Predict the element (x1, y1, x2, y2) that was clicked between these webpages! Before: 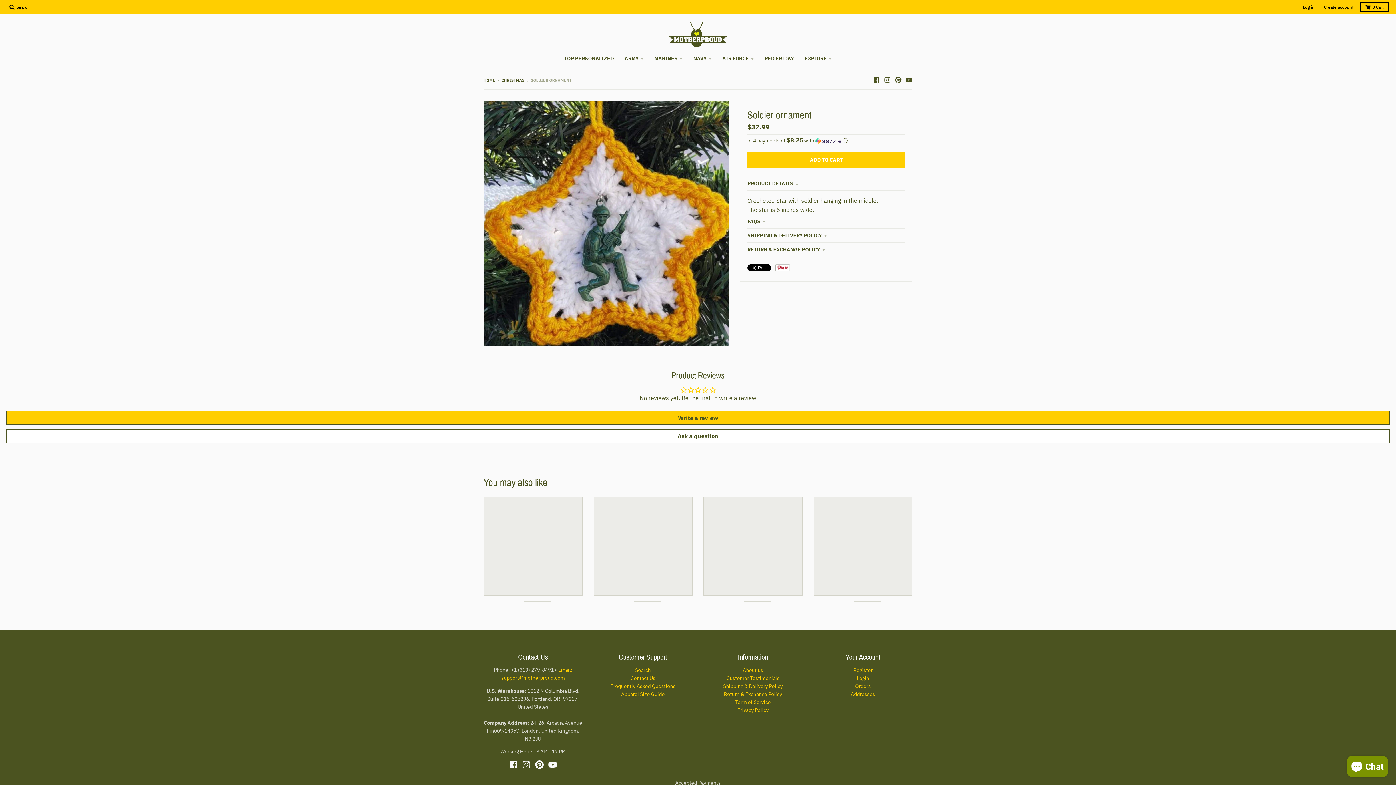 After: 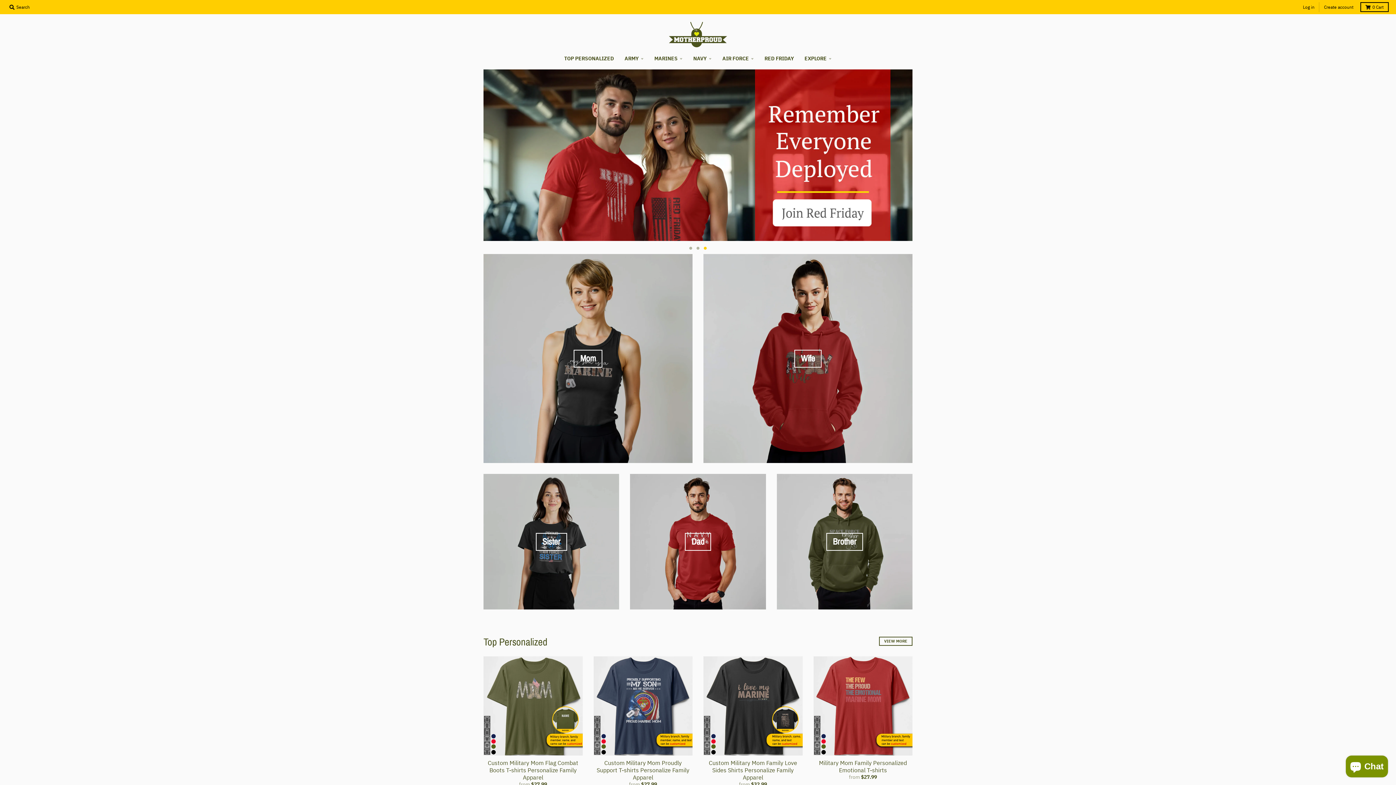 Action: bbox: (483, 77, 495, 82) label: HOME